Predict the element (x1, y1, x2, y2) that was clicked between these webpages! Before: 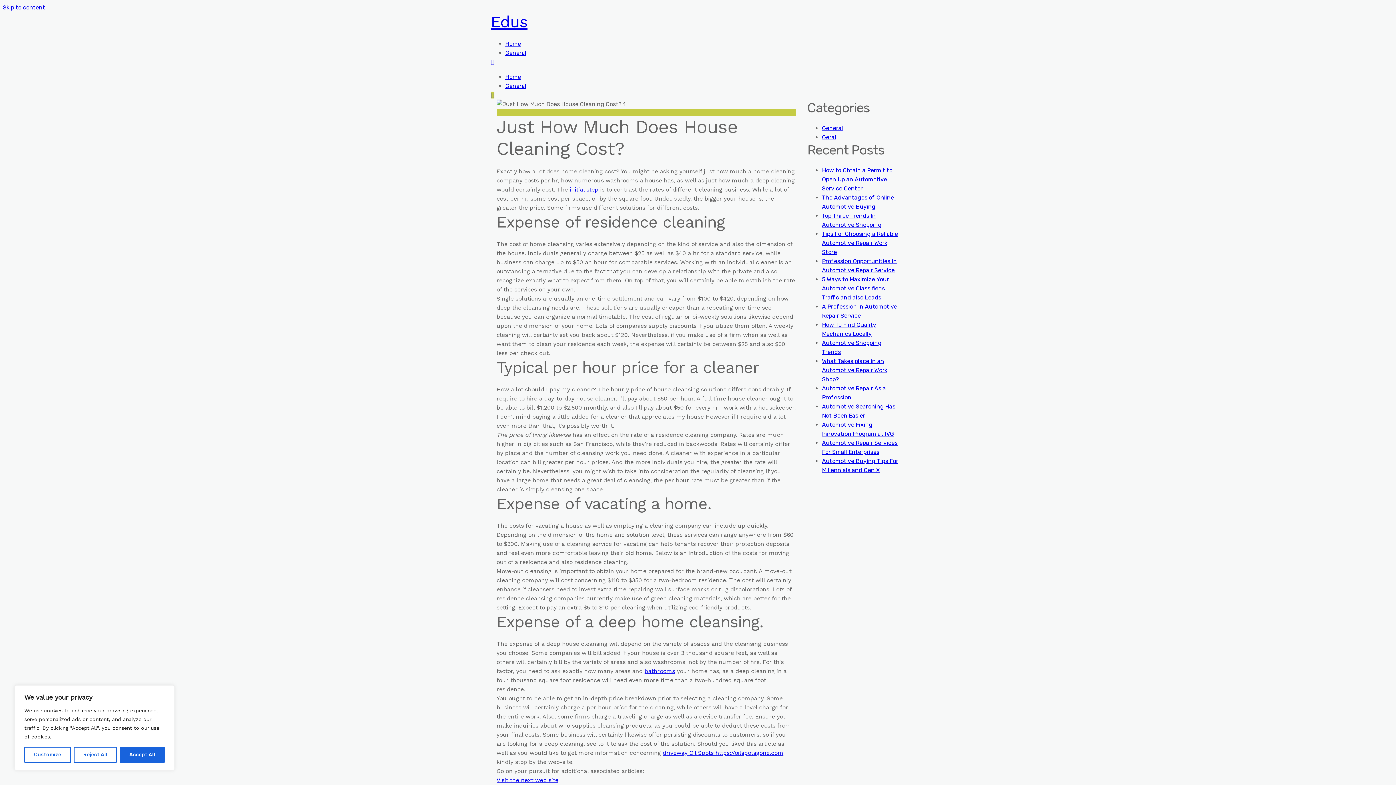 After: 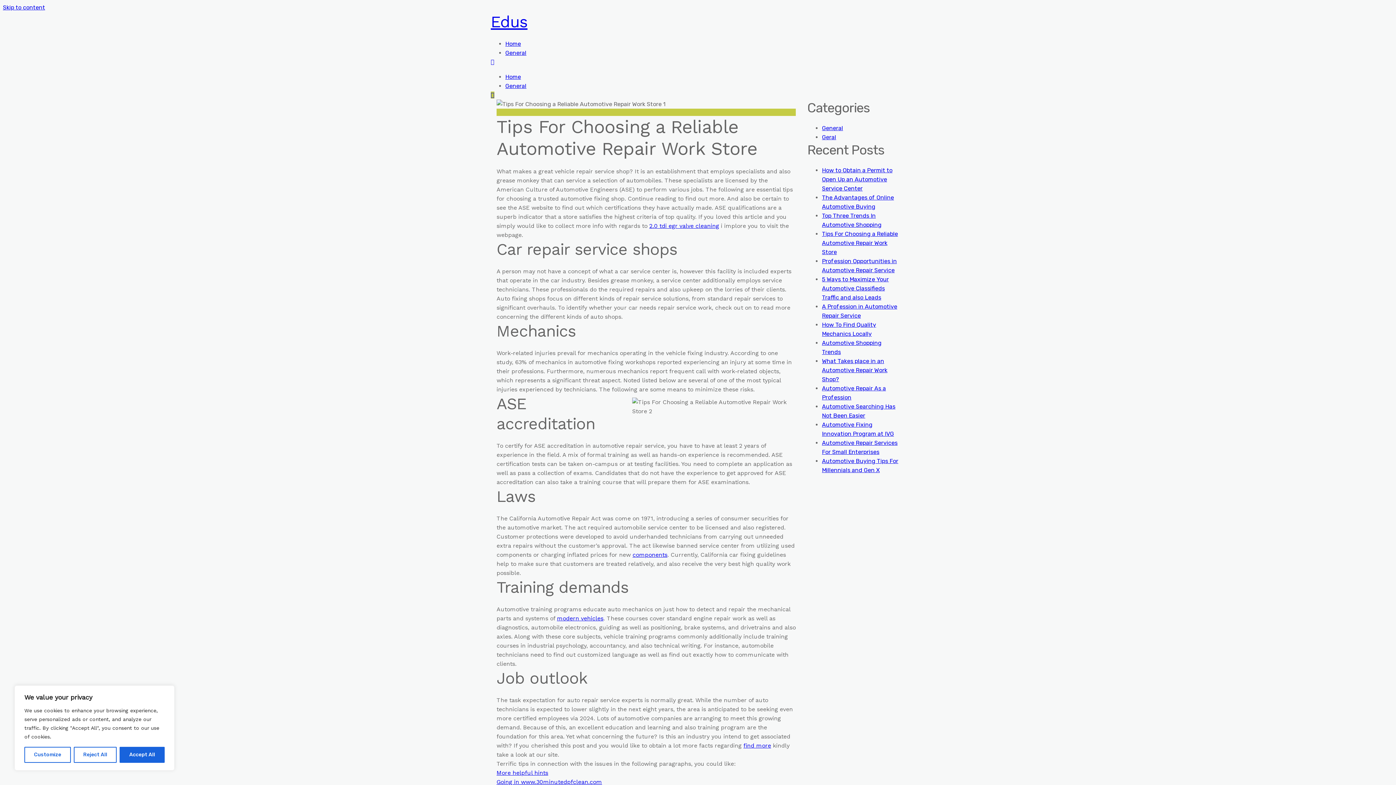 Action: bbox: (822, 230, 898, 255) label: Tips For Choosing a Reliable Automotive Repair Work Store